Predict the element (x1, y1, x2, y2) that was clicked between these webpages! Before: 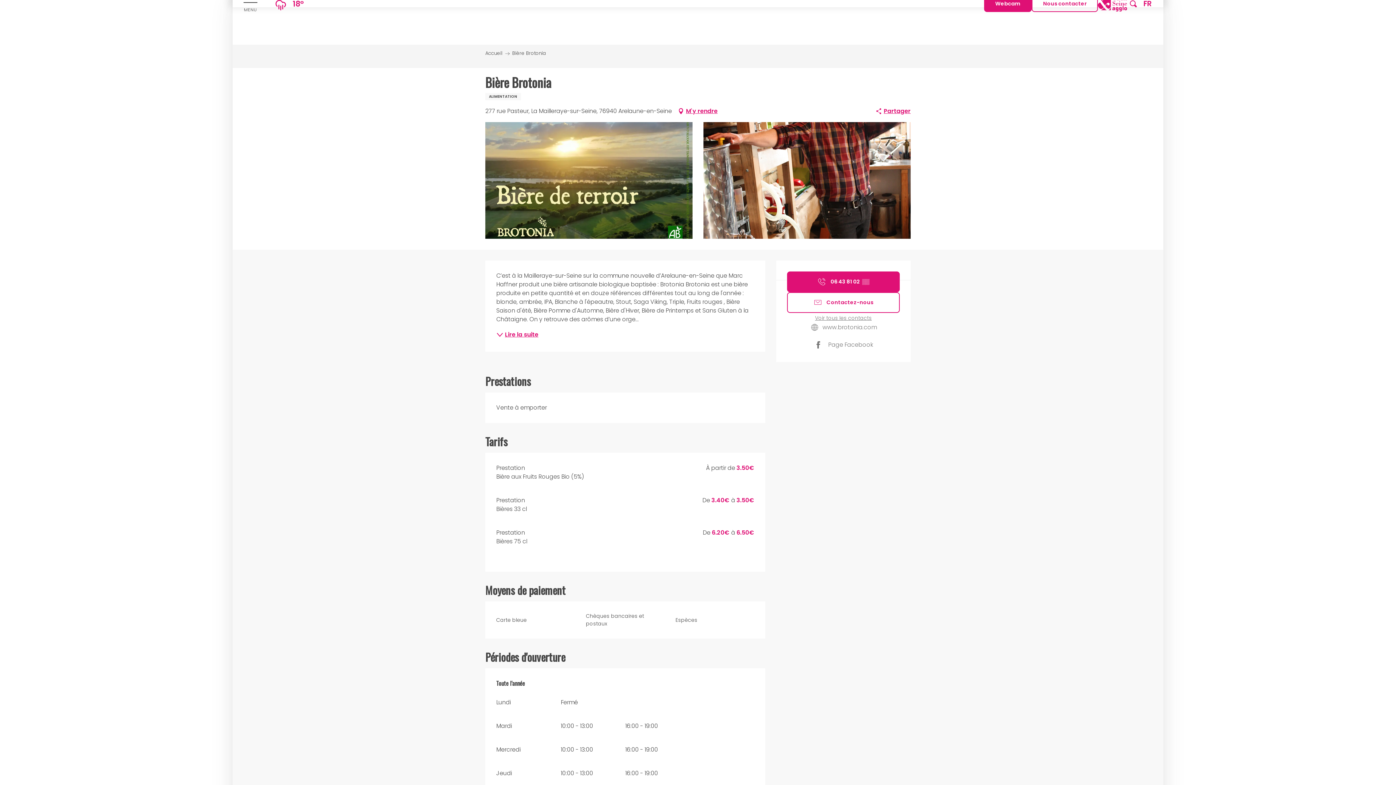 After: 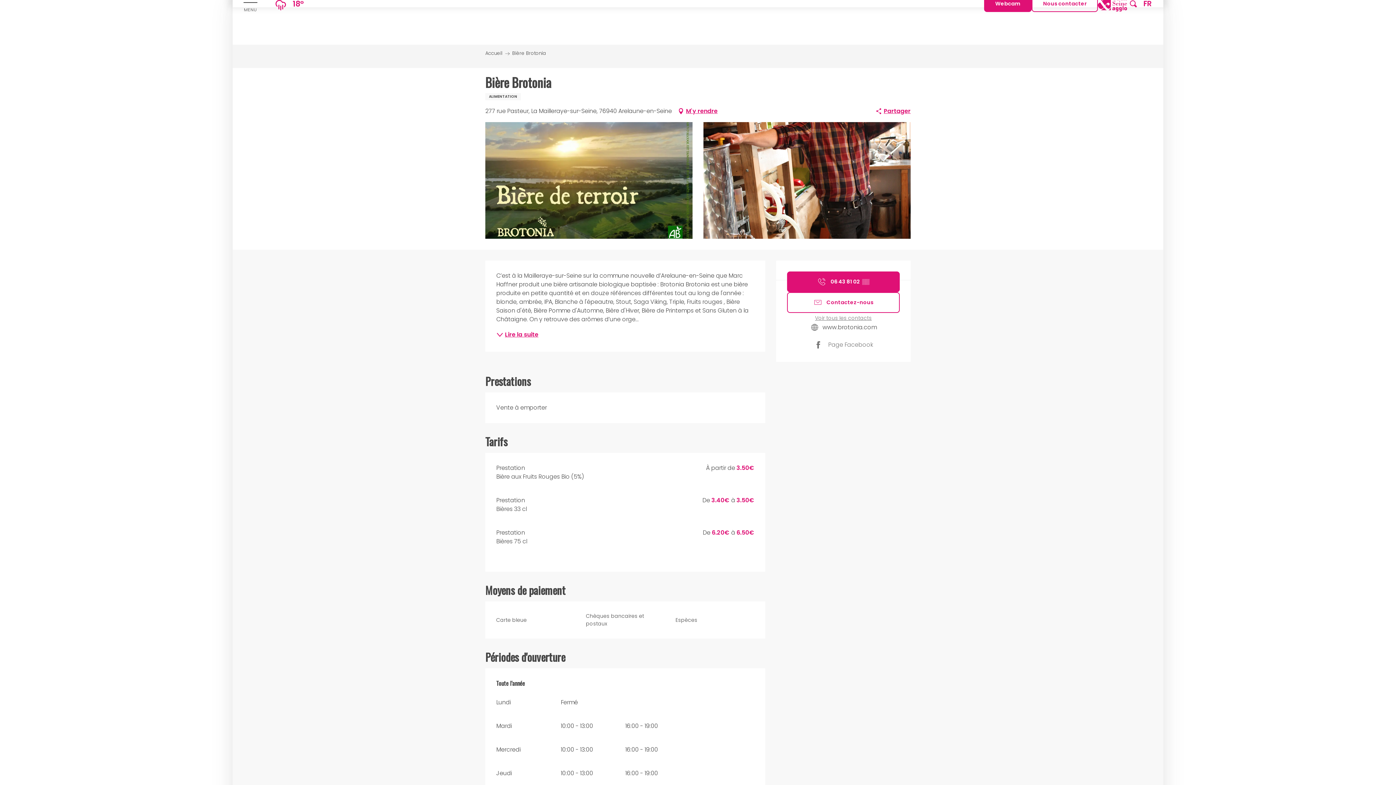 Action: bbox: (787, 321, 900, 333) label: www.brotonia.com